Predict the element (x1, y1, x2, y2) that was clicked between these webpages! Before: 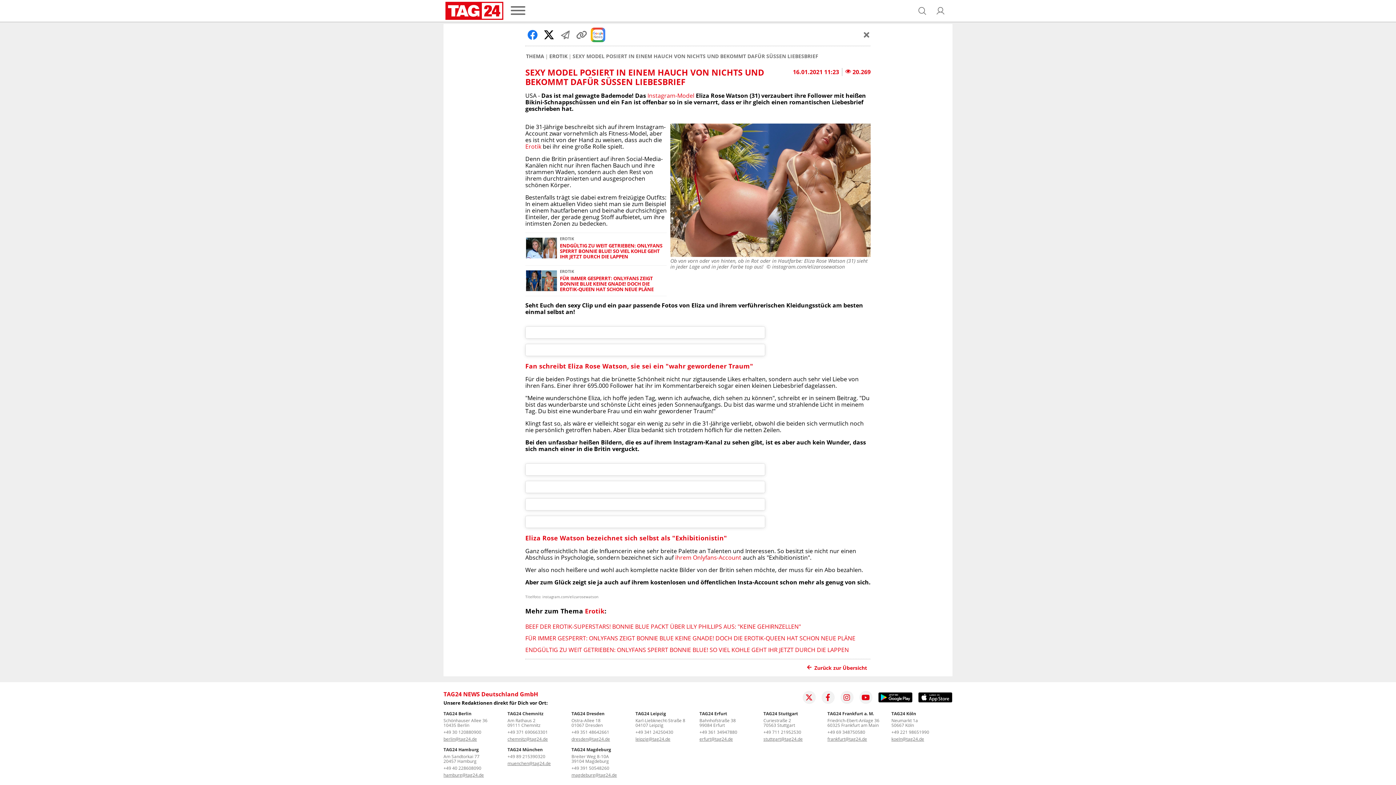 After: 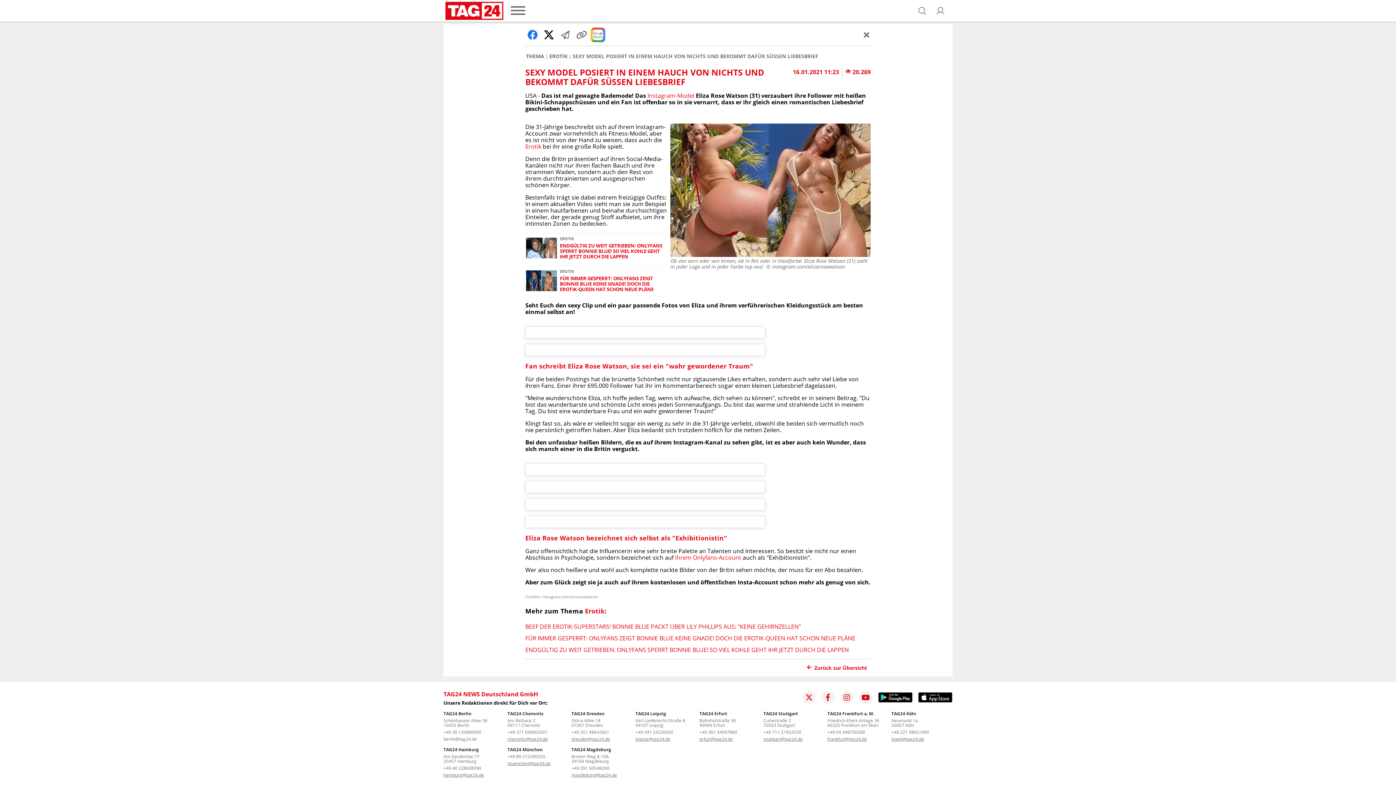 Action: bbox: (443, 736, 477, 742) label: berlin@tag24.de